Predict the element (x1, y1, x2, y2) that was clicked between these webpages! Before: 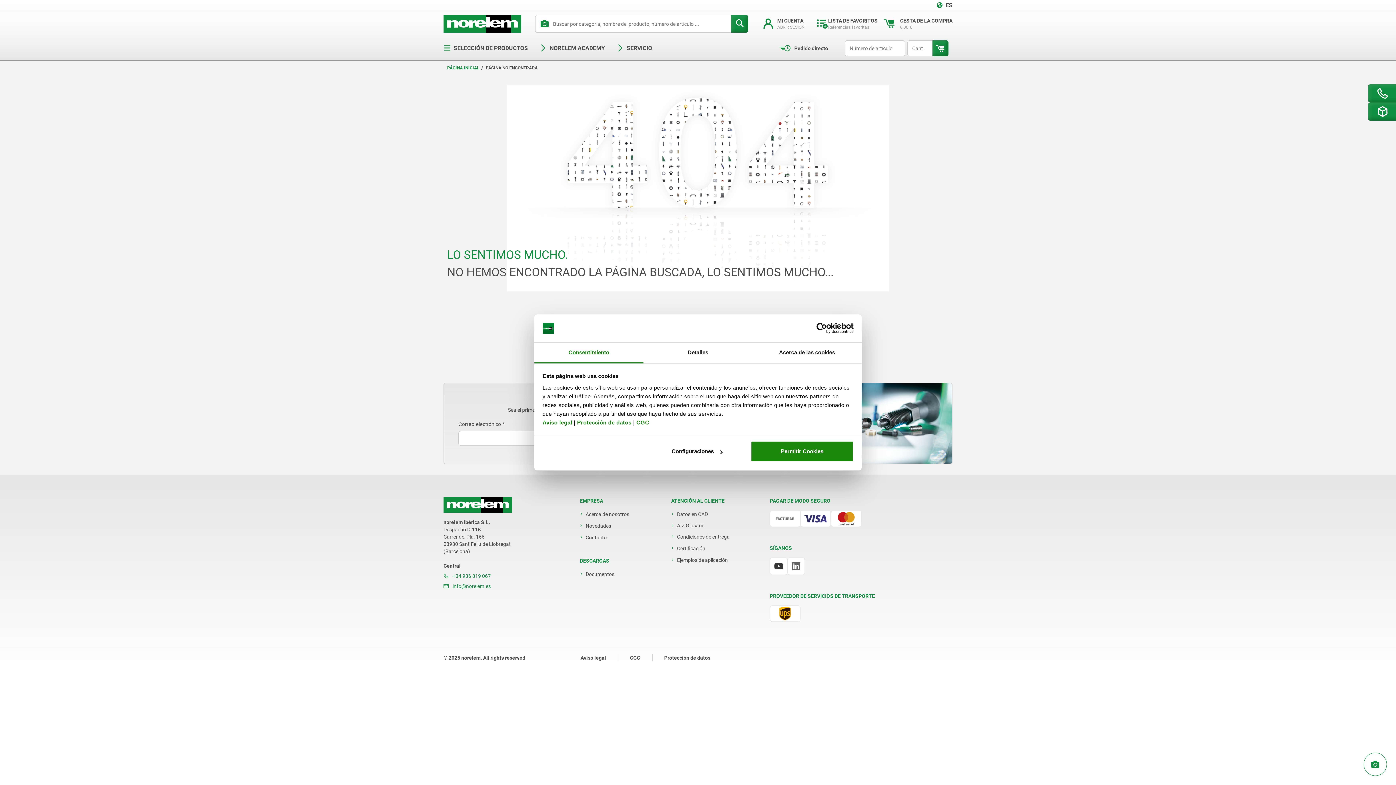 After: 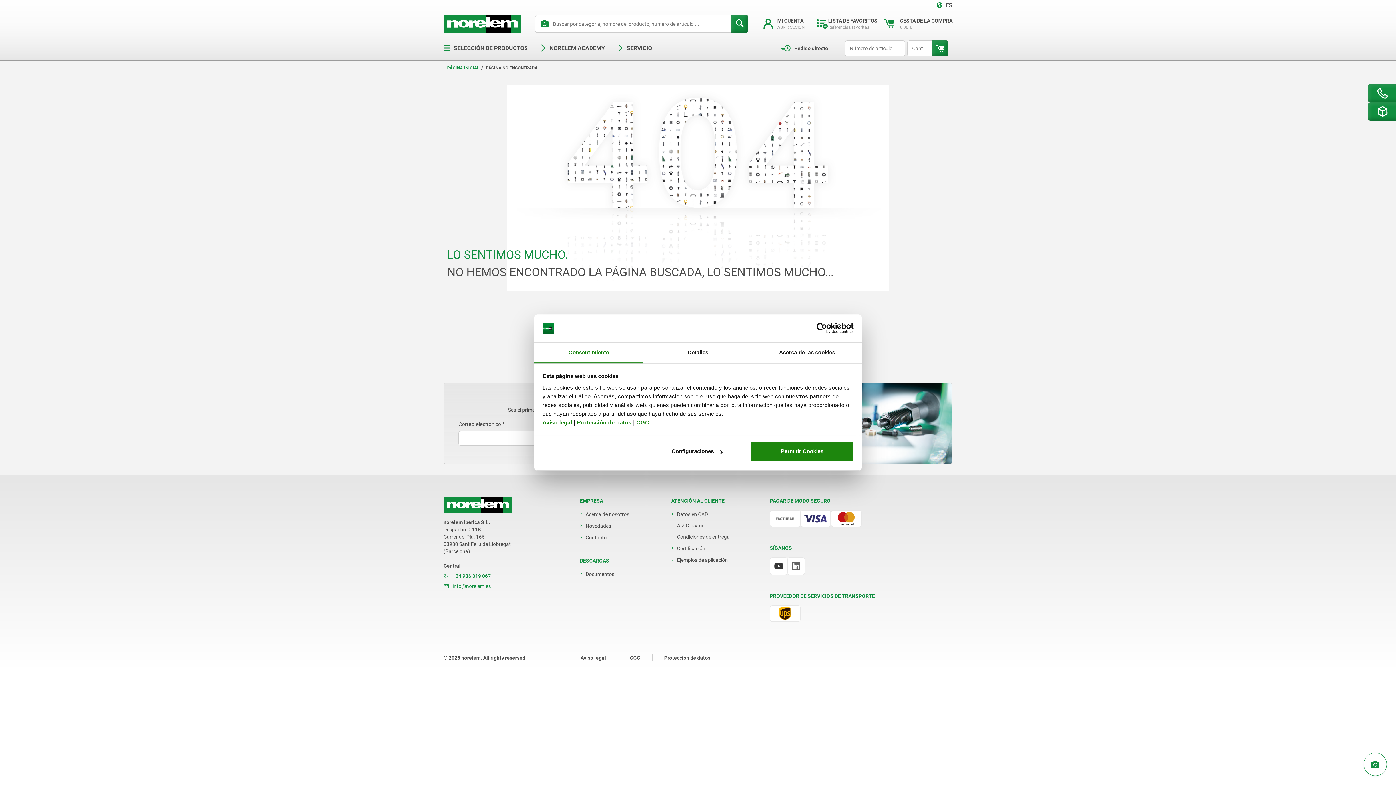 Action: label:  +34 936 819 067 bbox: (443, 571, 565, 581)